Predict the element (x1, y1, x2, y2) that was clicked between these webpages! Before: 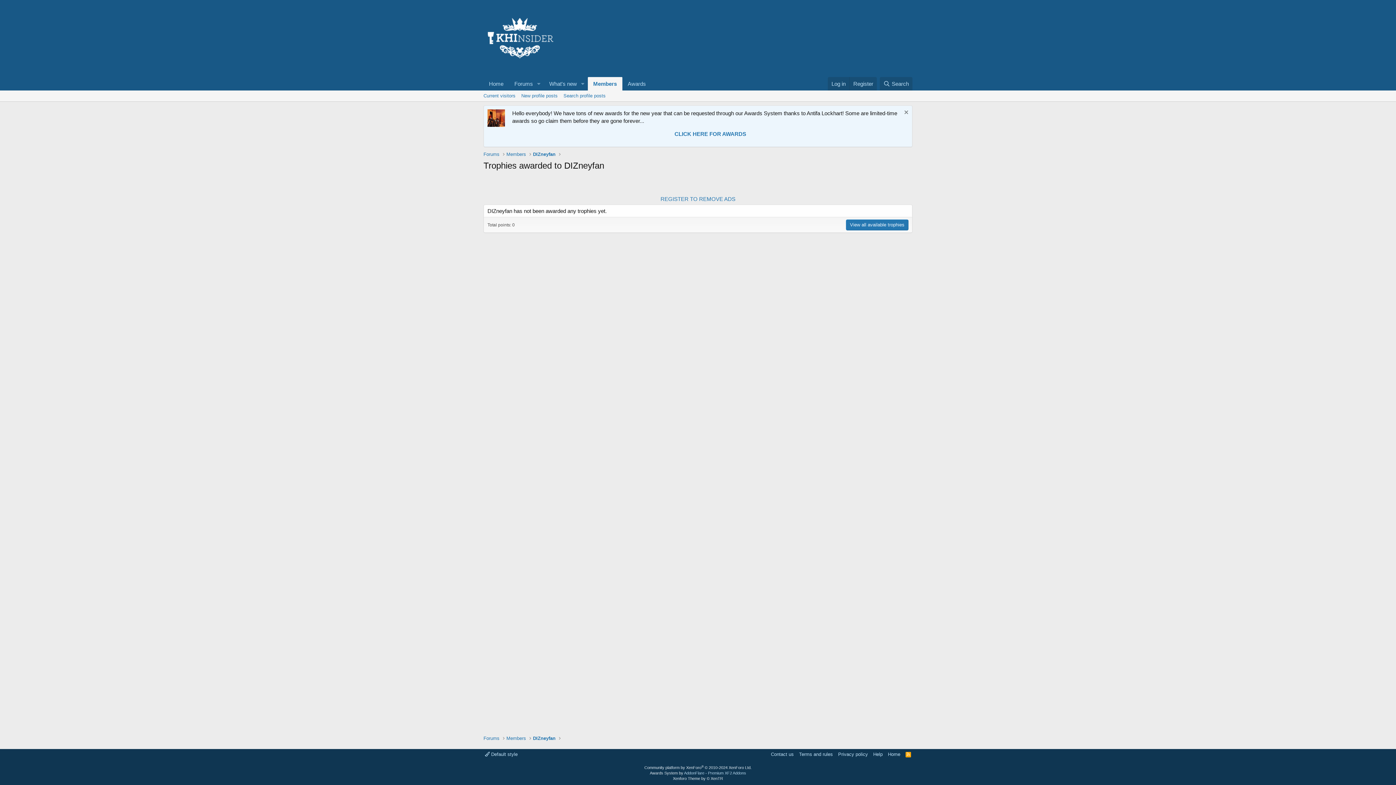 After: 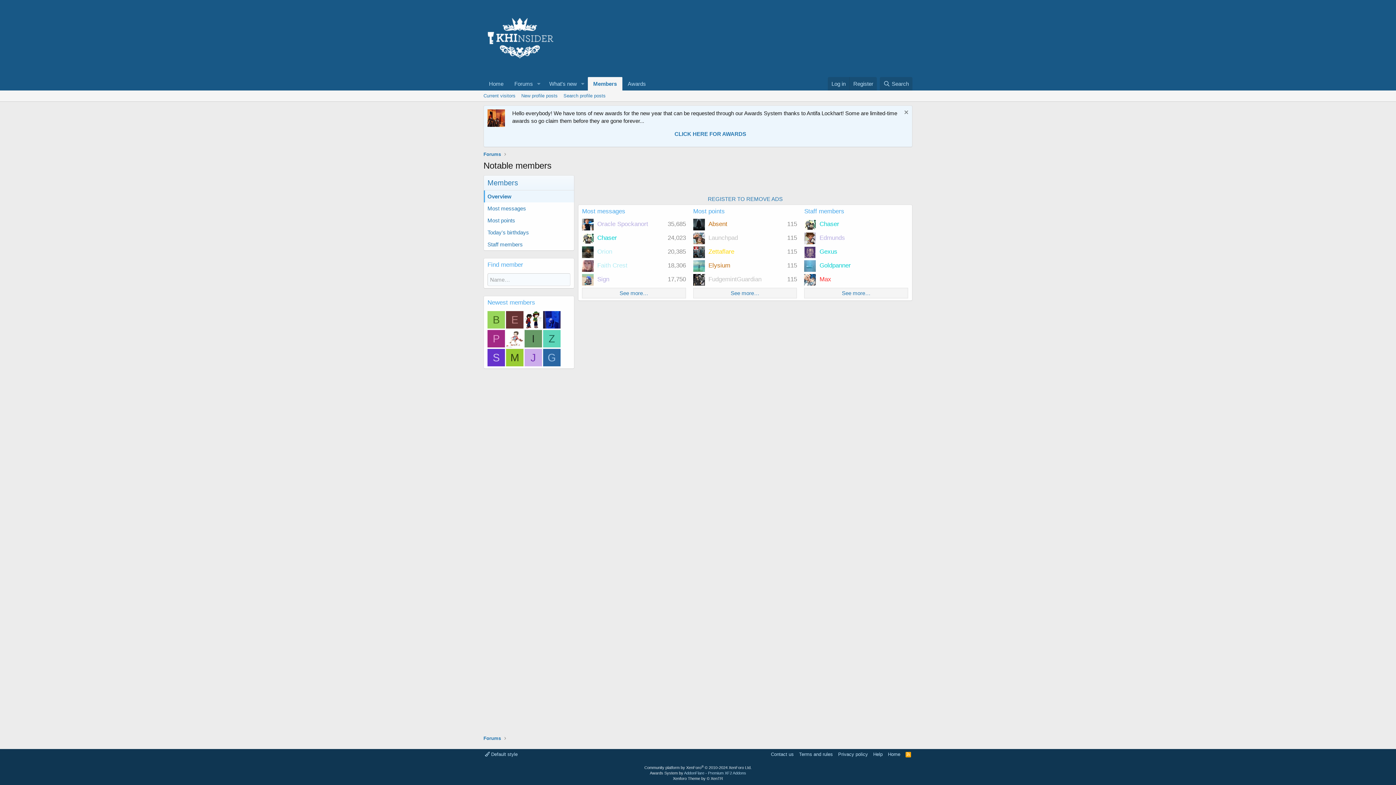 Action: bbox: (506, 735, 526, 742) label: Members